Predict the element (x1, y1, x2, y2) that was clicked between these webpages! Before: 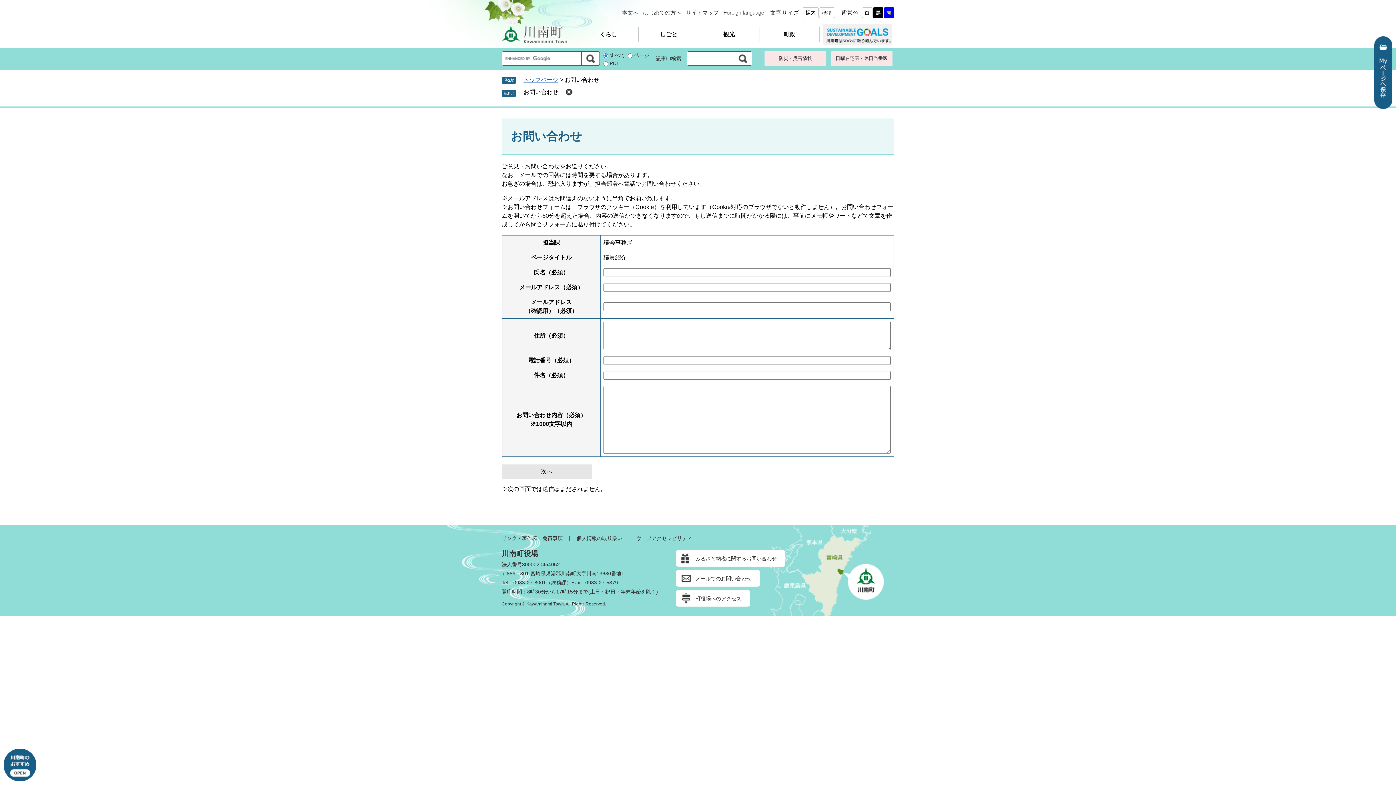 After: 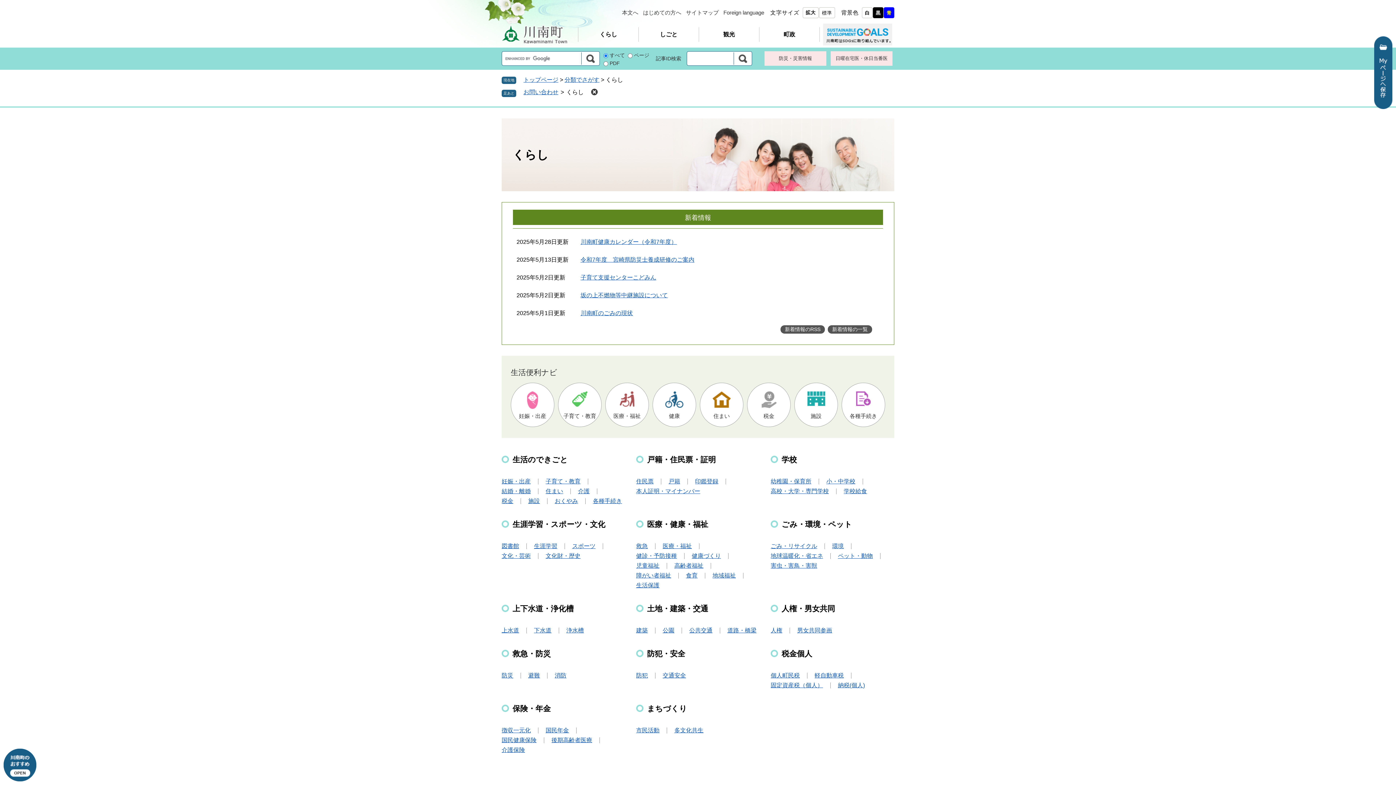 Action: label: くらし bbox: (578, 27, 638, 41)